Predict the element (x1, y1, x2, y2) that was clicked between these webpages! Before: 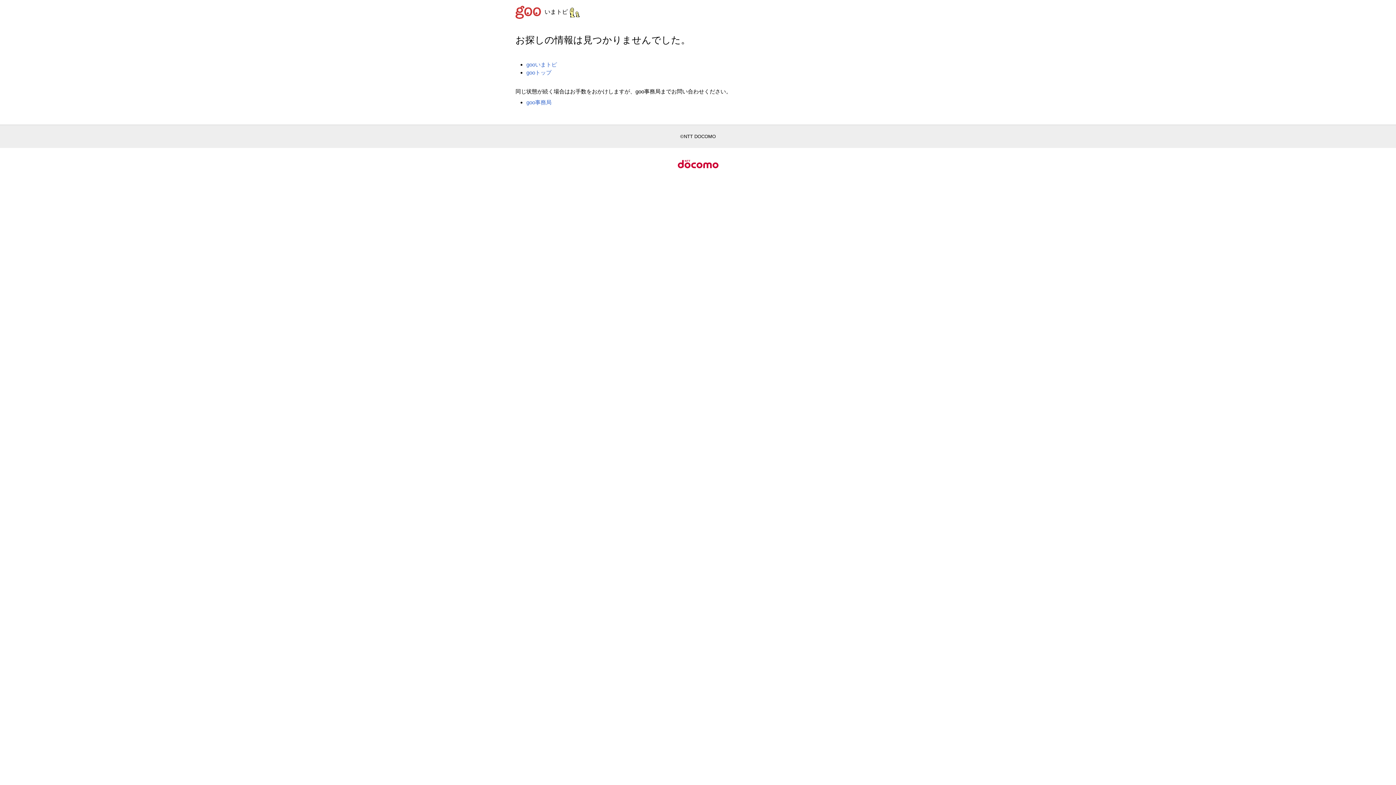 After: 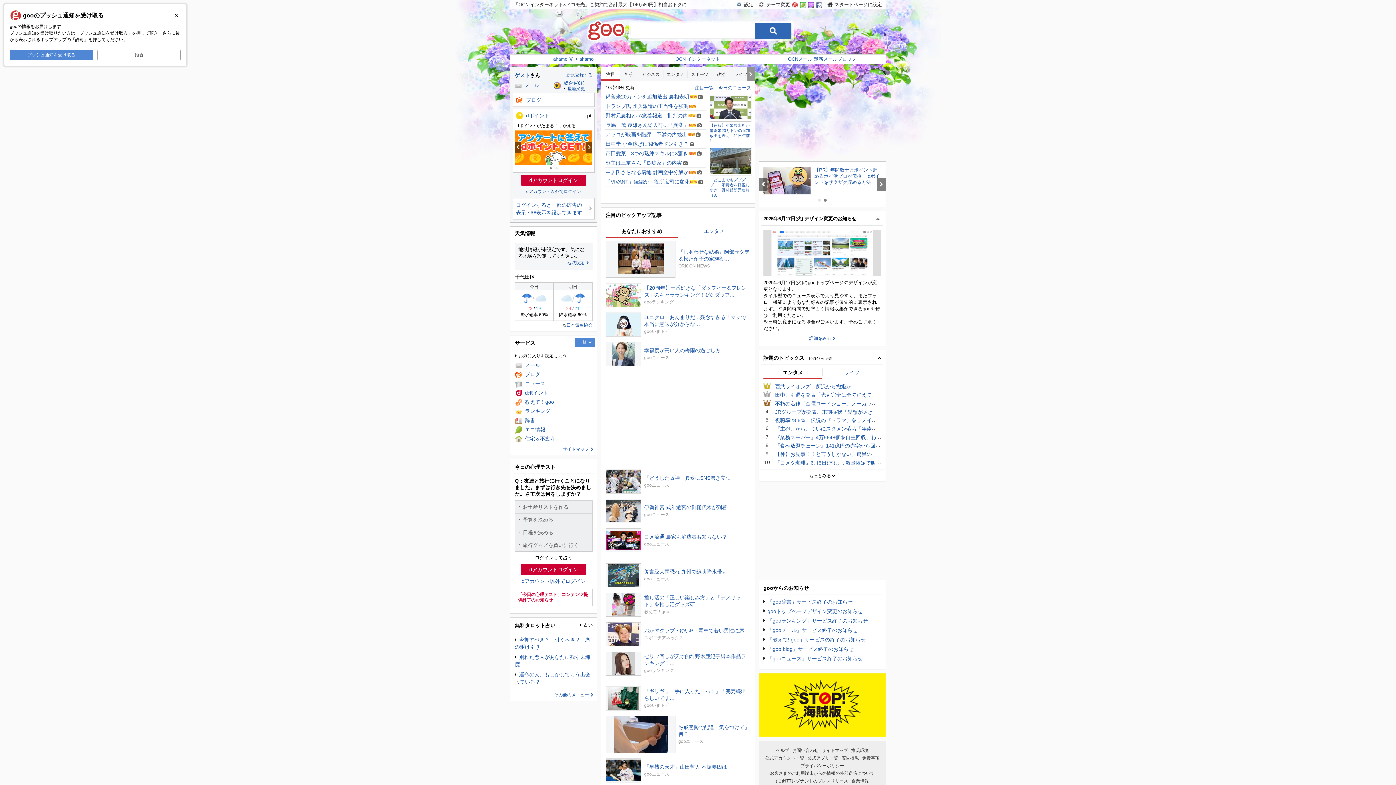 Action: bbox: (515, 8, 544, 14)